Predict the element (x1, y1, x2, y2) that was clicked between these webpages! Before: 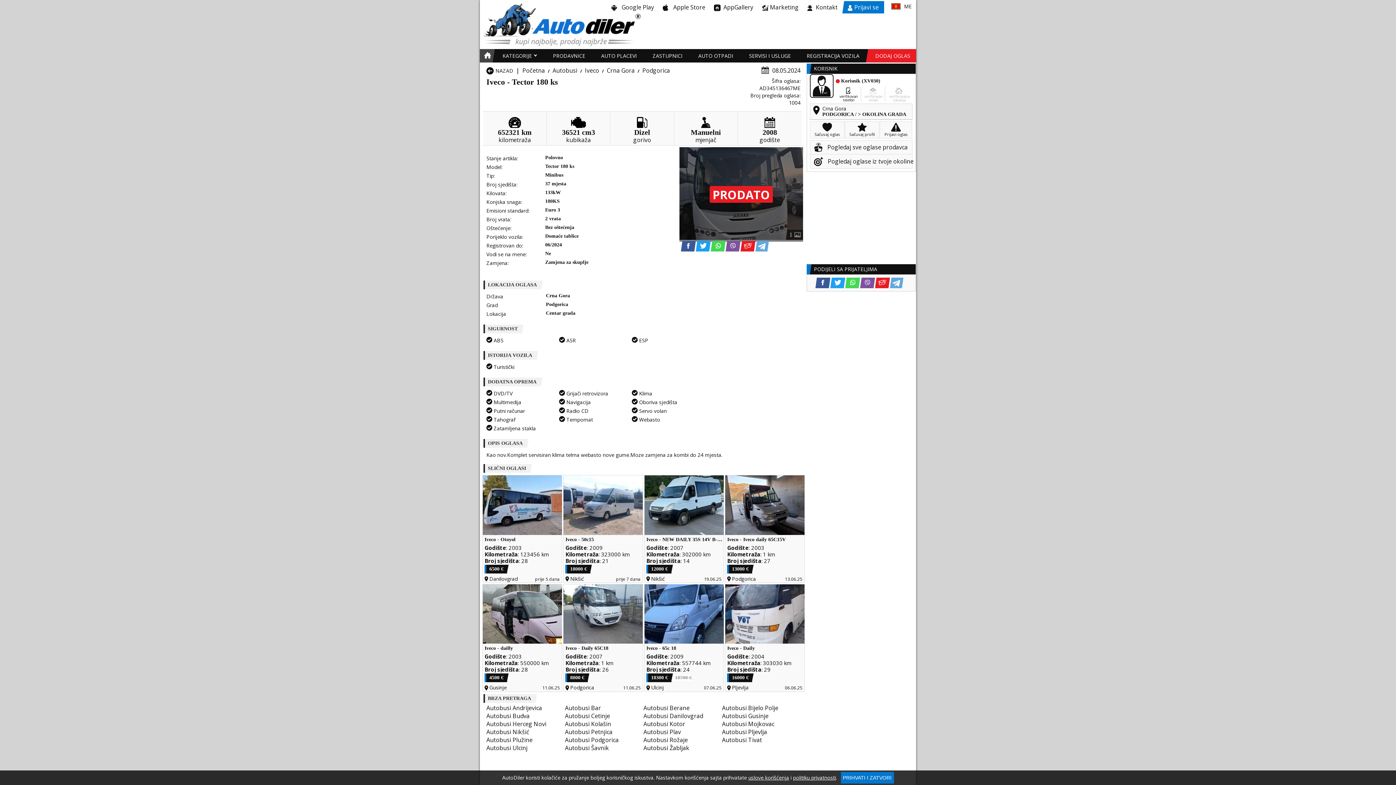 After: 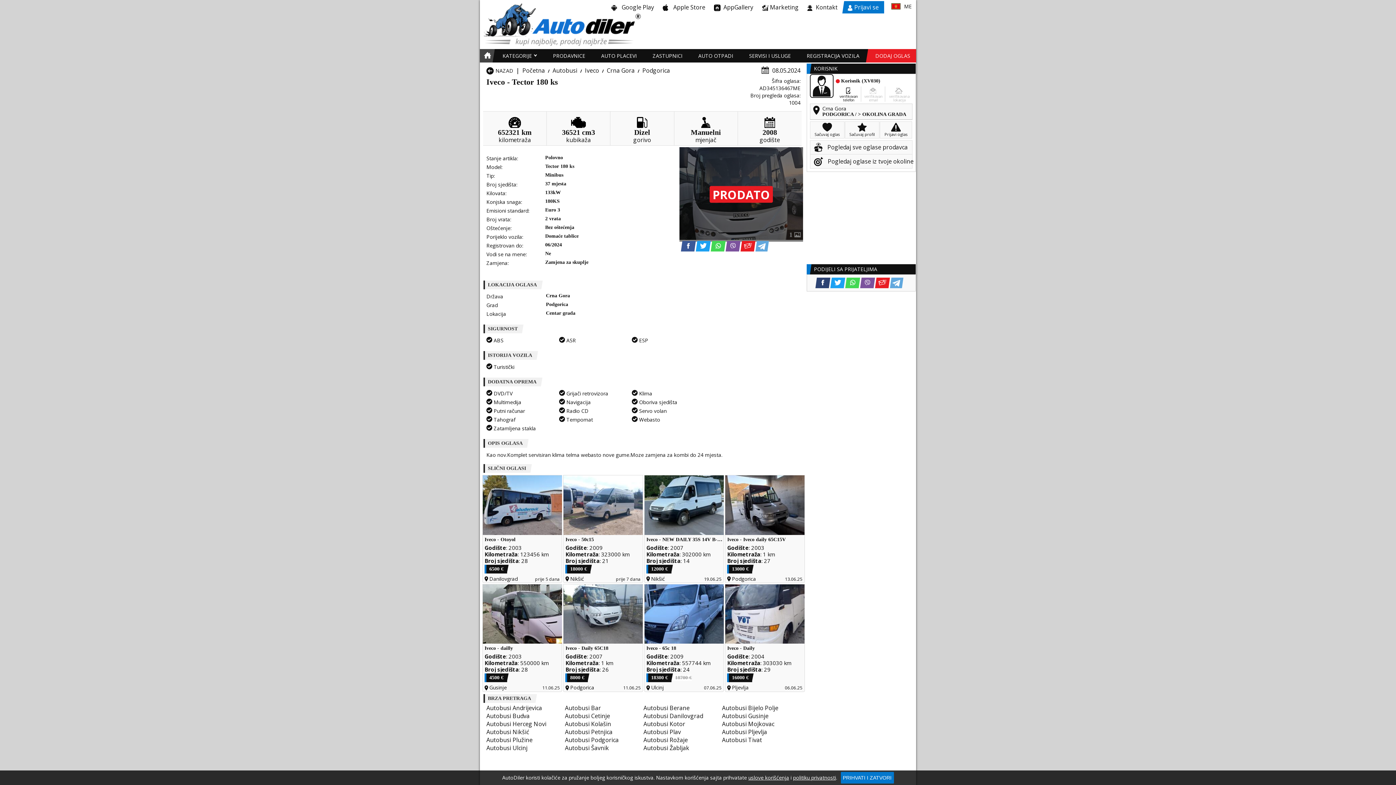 Action: bbox: (817, 277, 829, 288) label: Facebook share